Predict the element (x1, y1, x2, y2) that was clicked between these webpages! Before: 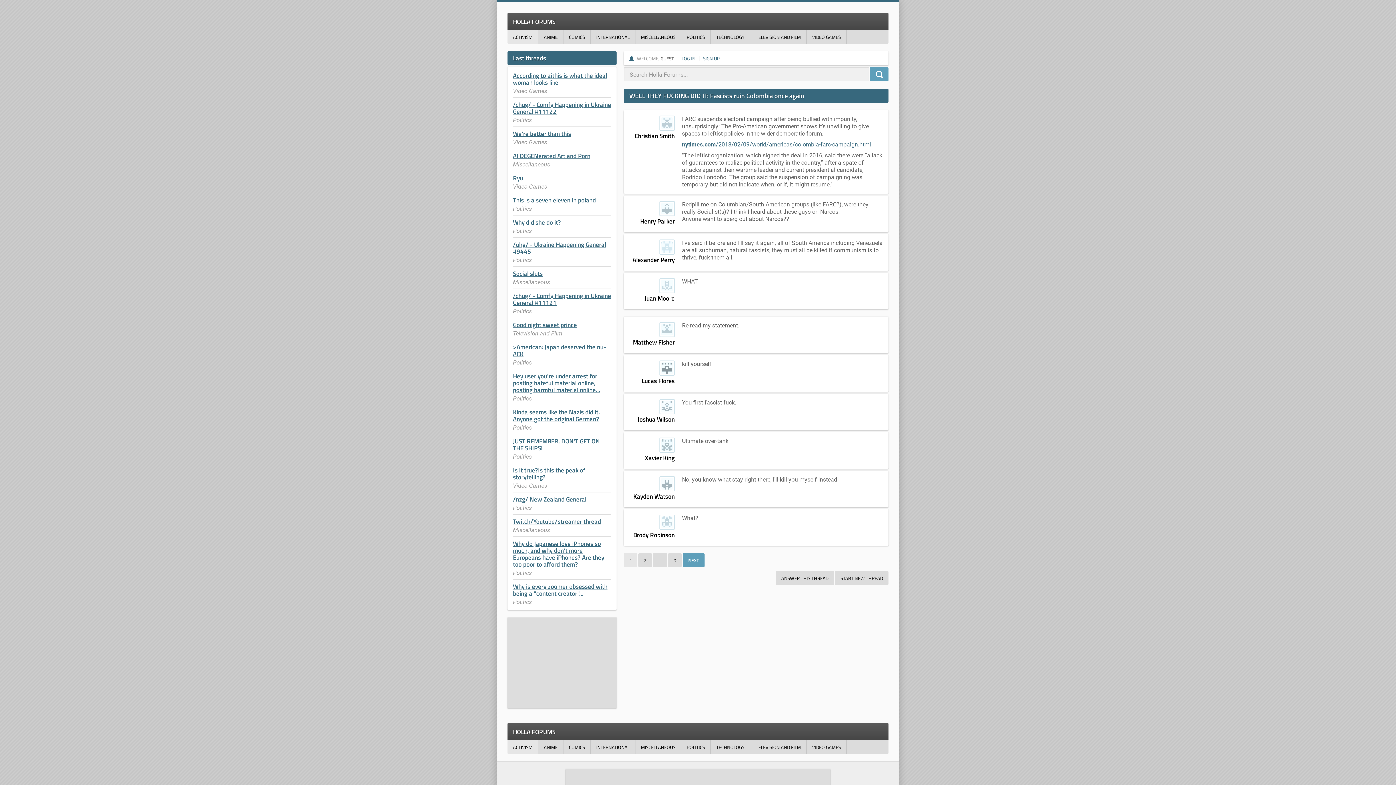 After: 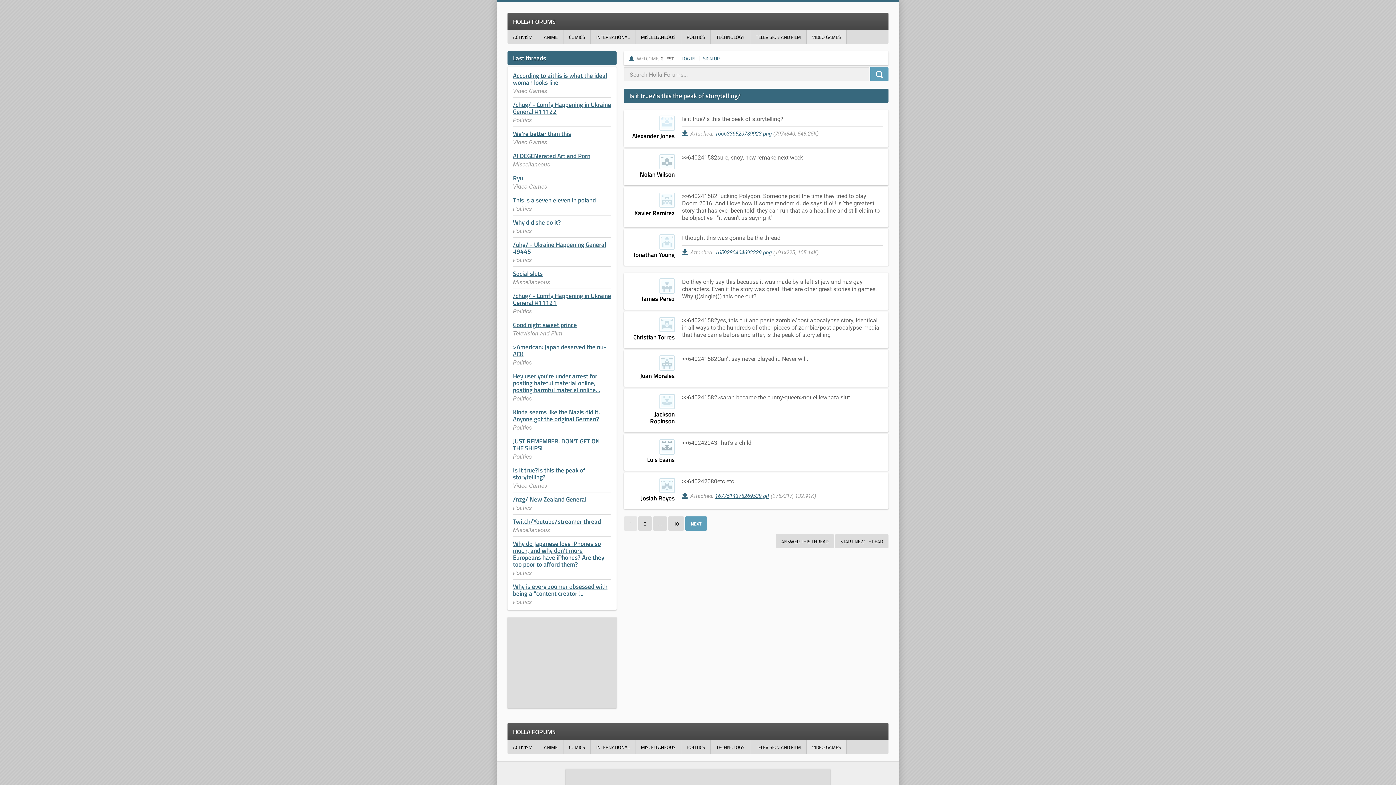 Action: label: Is it true?Is this the peak of storytelling? bbox: (513, 465, 585, 482)